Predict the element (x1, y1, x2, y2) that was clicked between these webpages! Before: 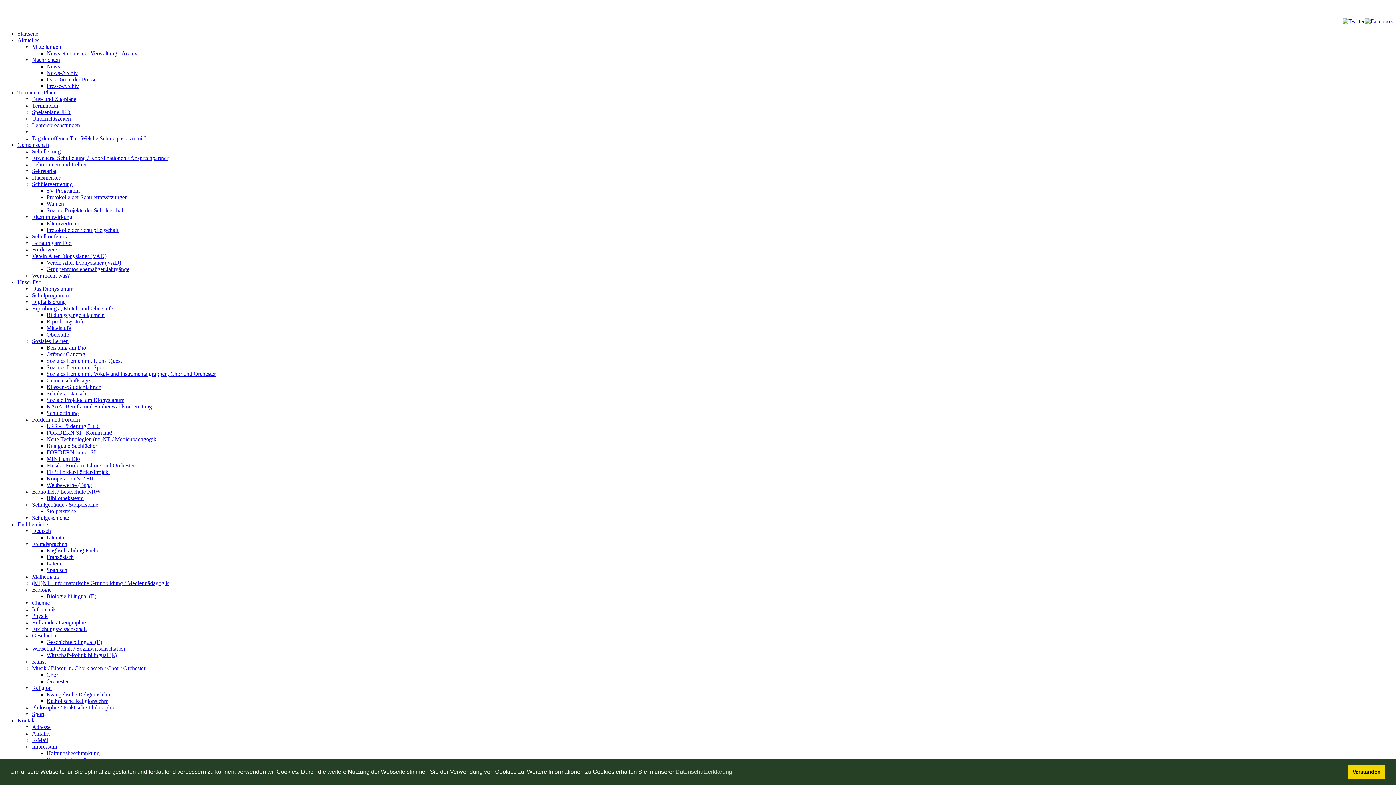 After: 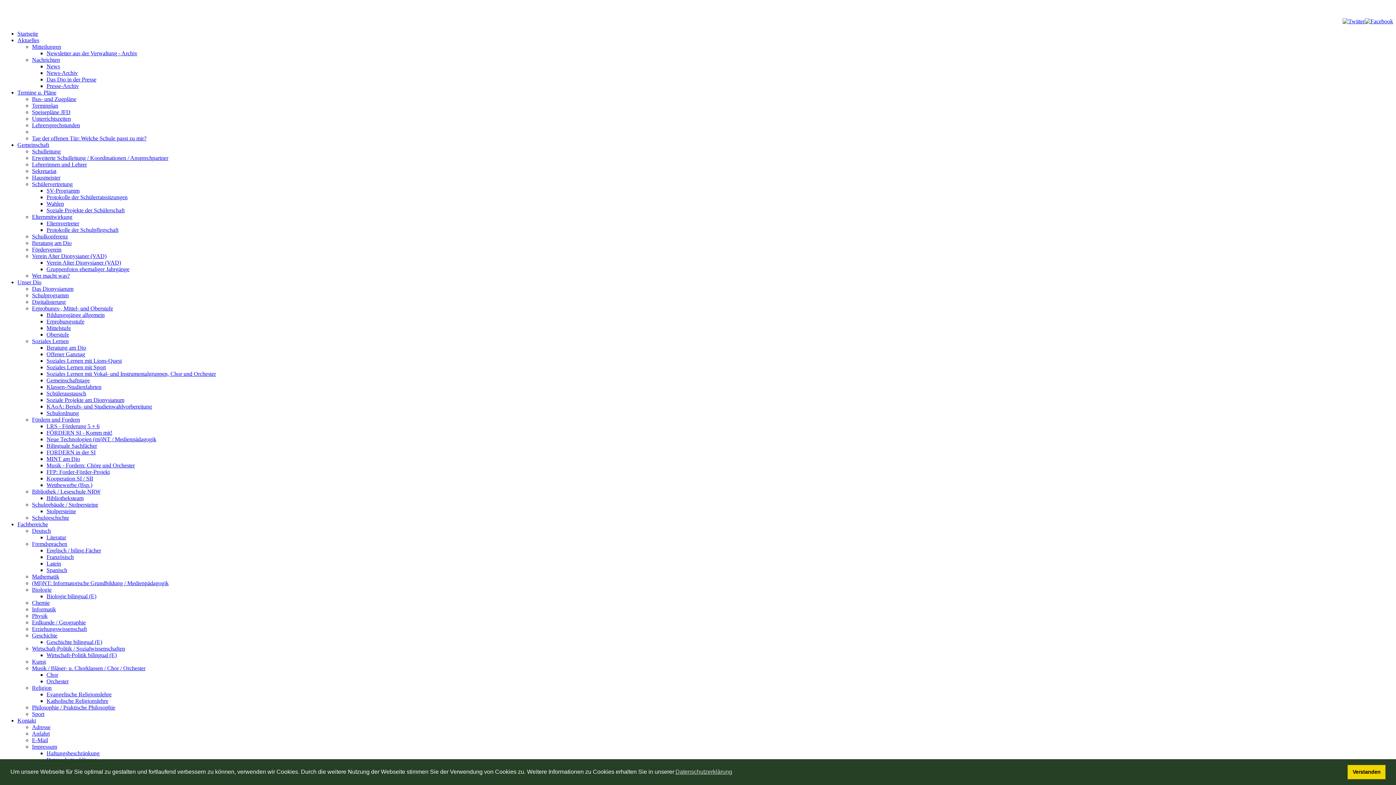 Action: bbox: (32, 665, 145, 671) label: Musik / Bläser- u. Chorklassen / Chor / Orchester